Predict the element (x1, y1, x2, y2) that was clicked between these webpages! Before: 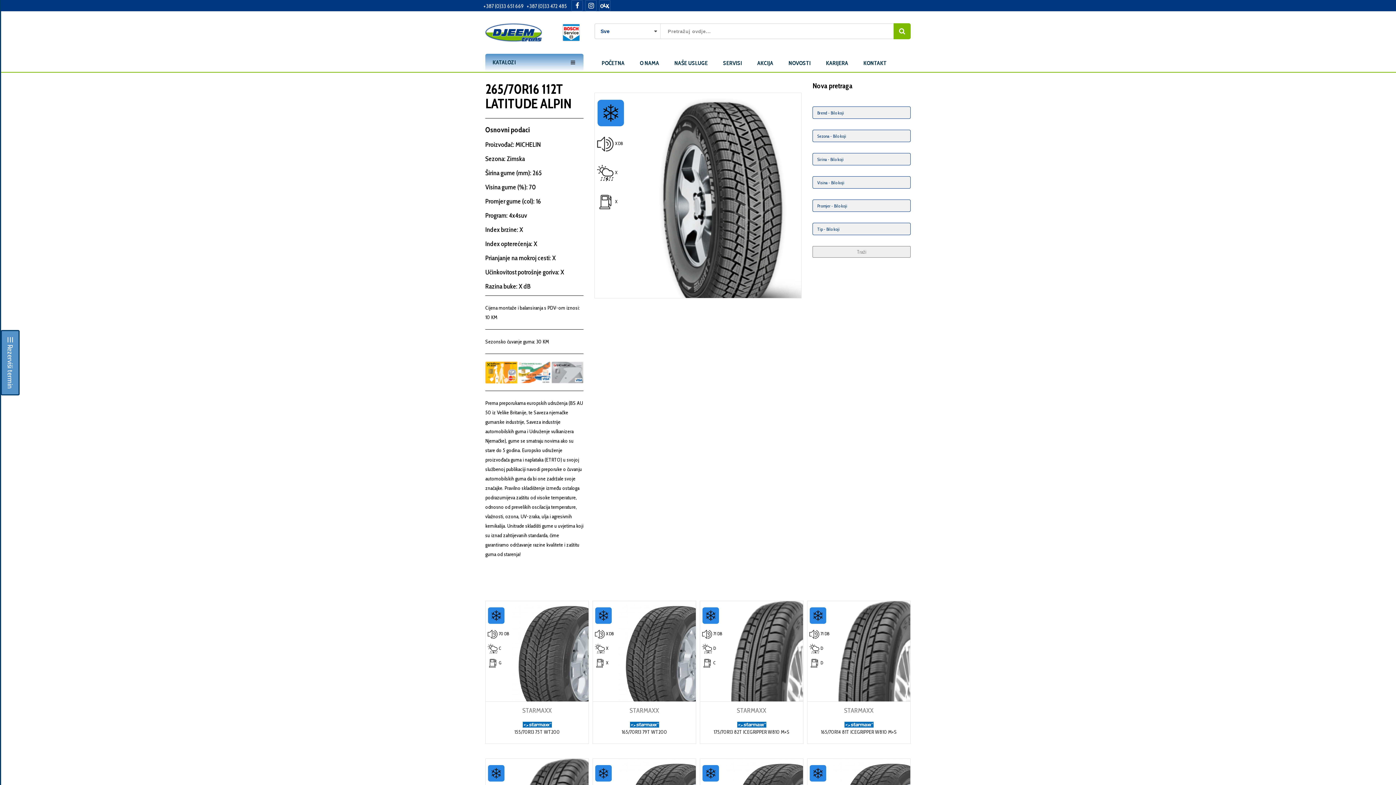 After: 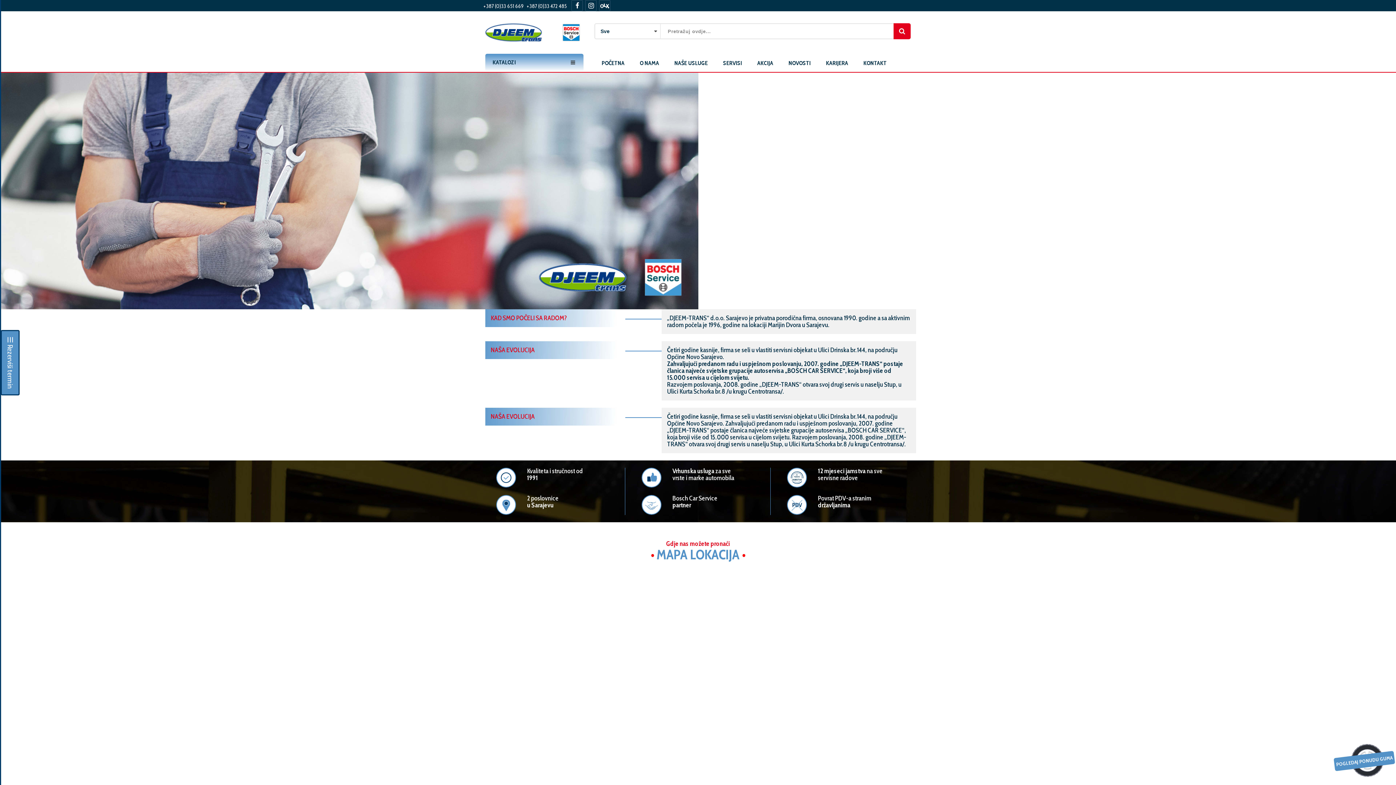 Action: bbox: (632, 53, 666, 72) label: O NAMA